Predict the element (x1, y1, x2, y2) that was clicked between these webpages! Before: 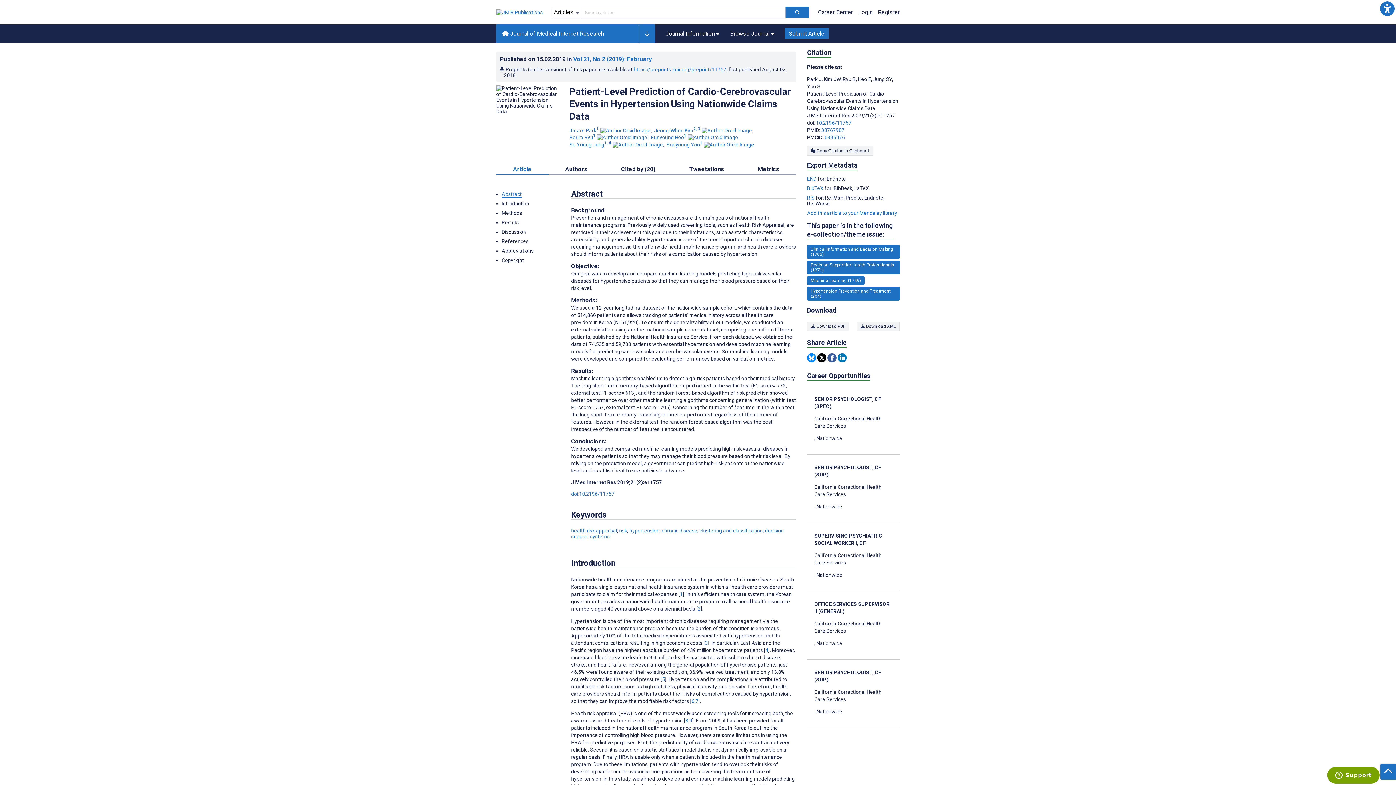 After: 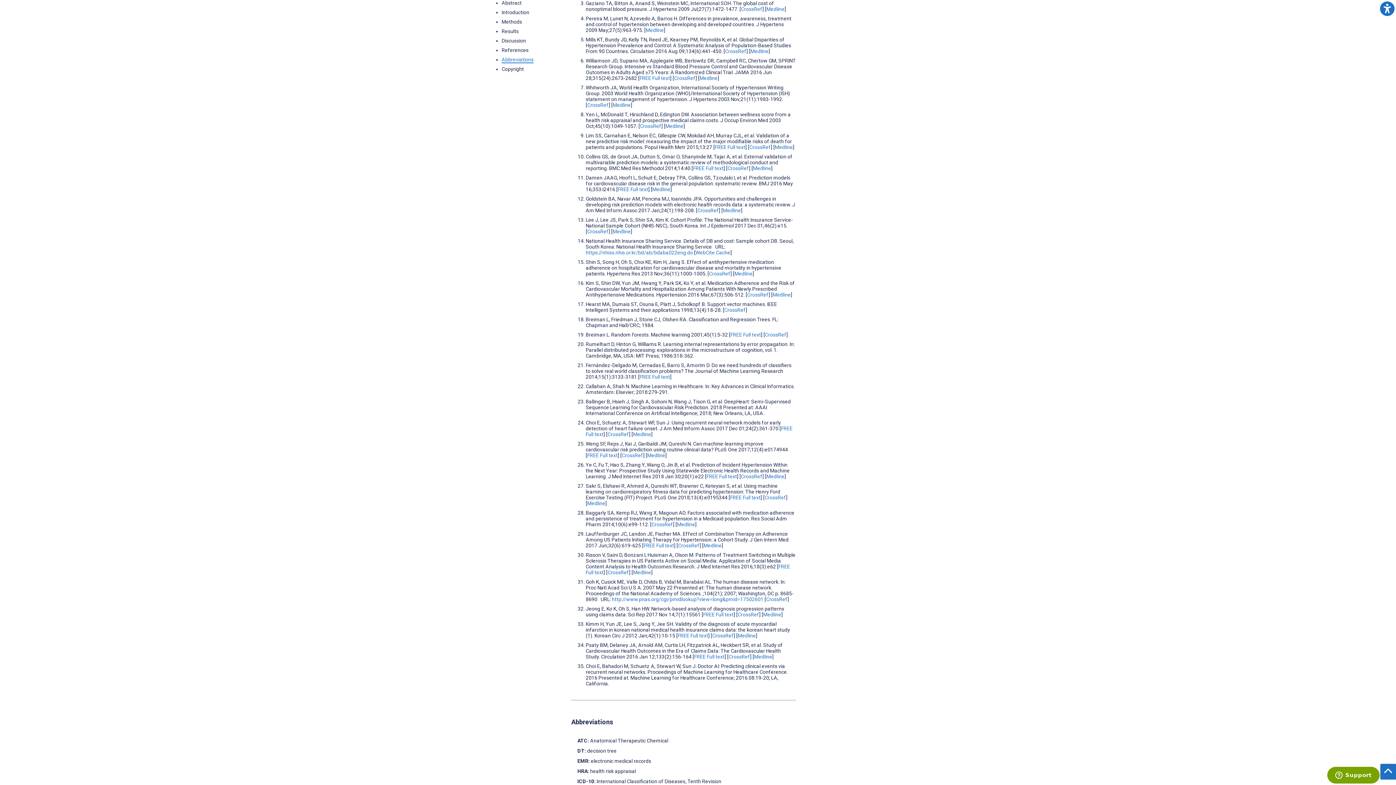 Action: label: 3 bbox: (705, 640, 708, 646)